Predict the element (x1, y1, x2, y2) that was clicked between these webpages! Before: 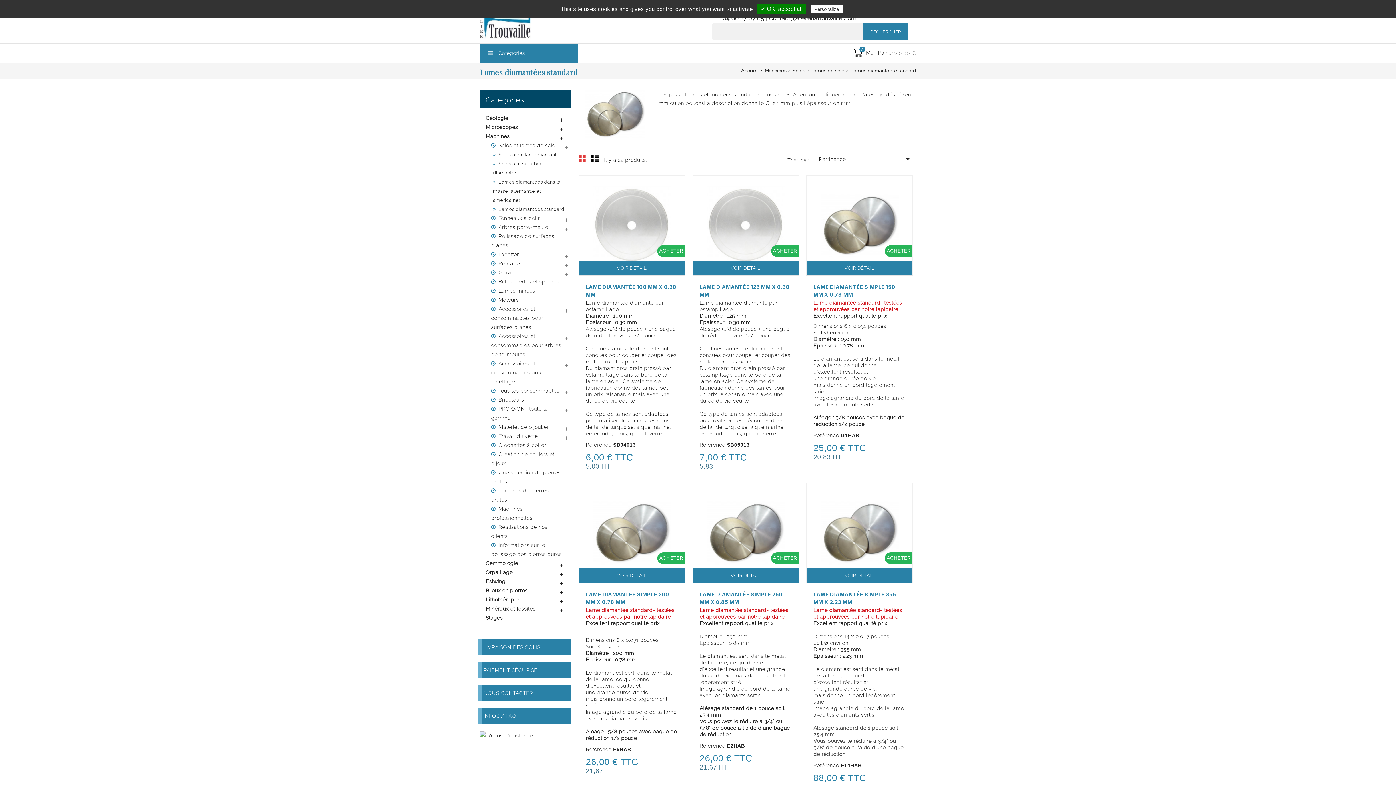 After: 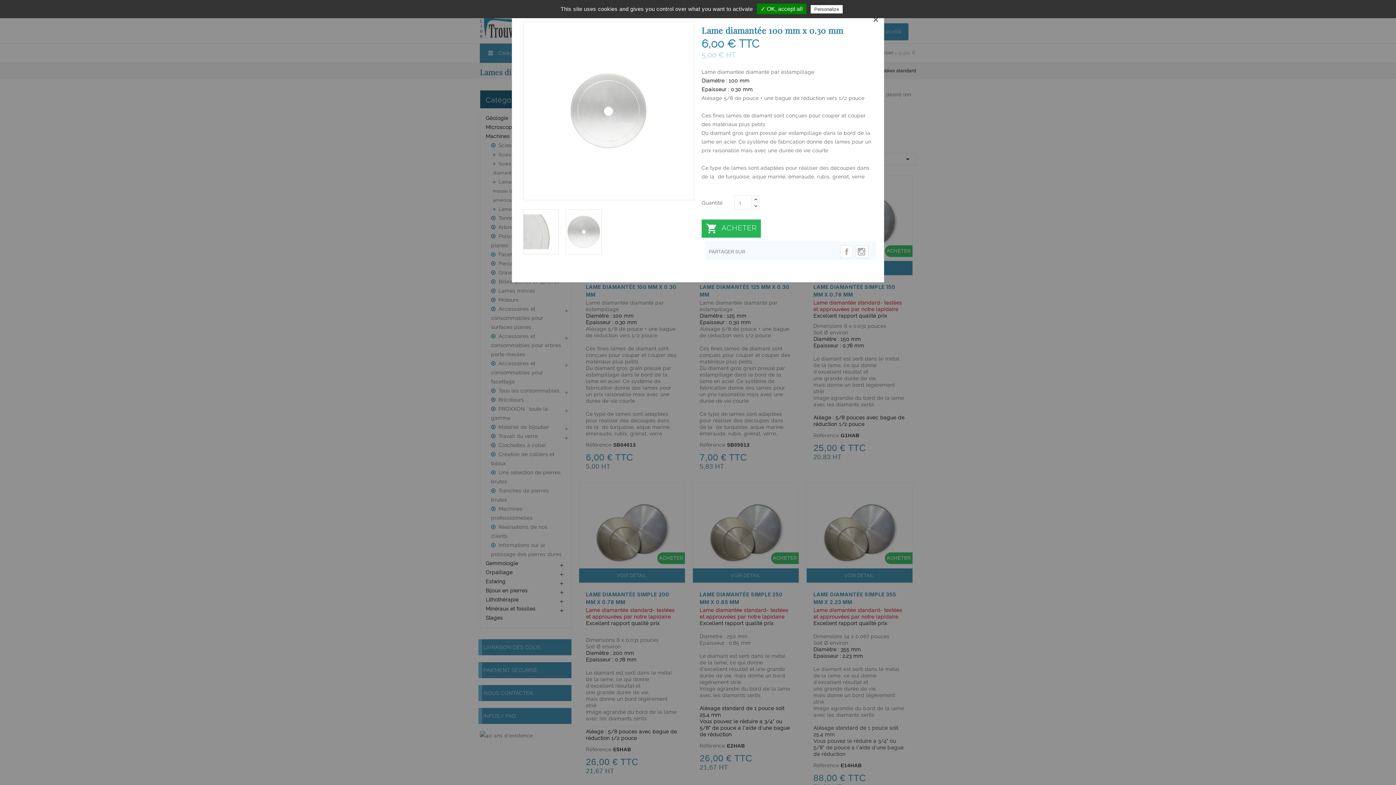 Action: bbox: (670, 180, 681, 191) label: Vue rapide